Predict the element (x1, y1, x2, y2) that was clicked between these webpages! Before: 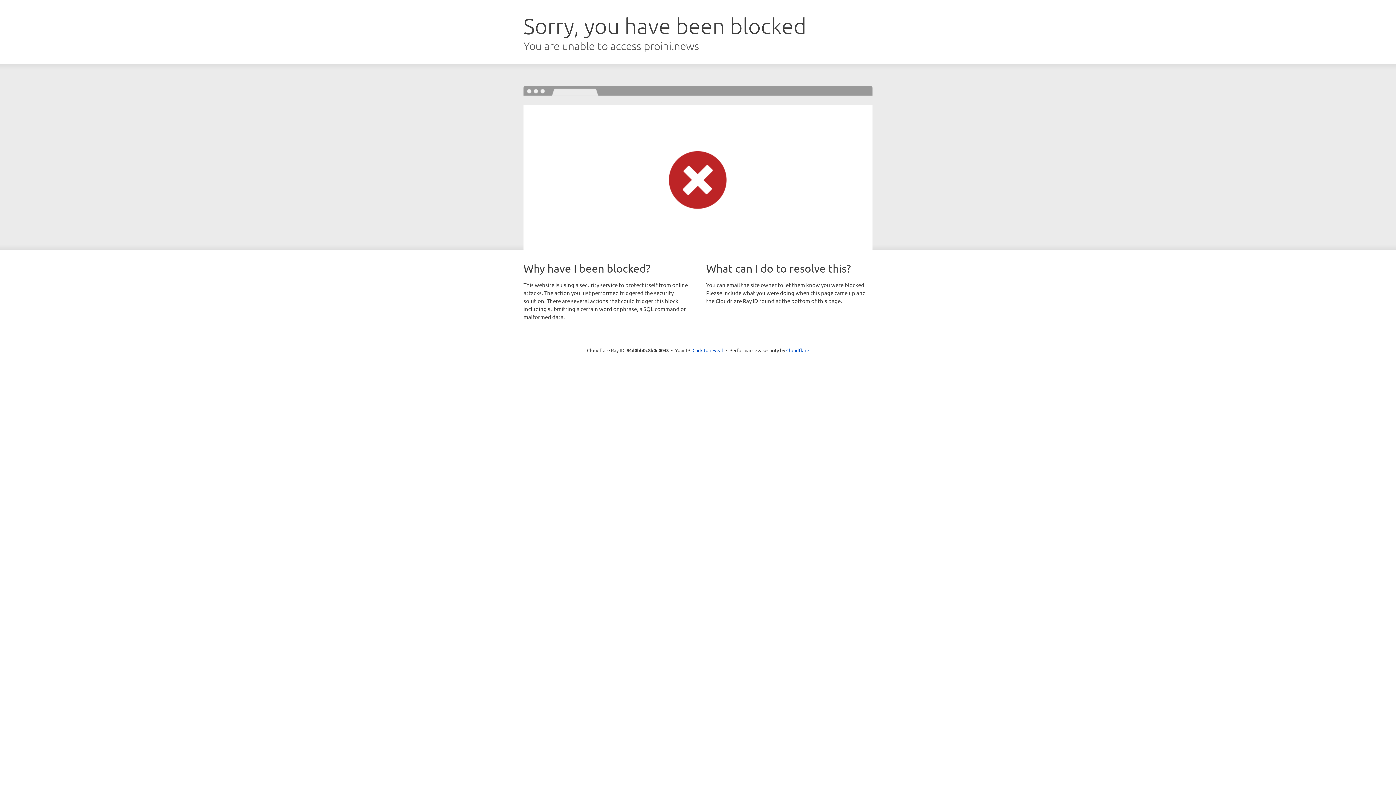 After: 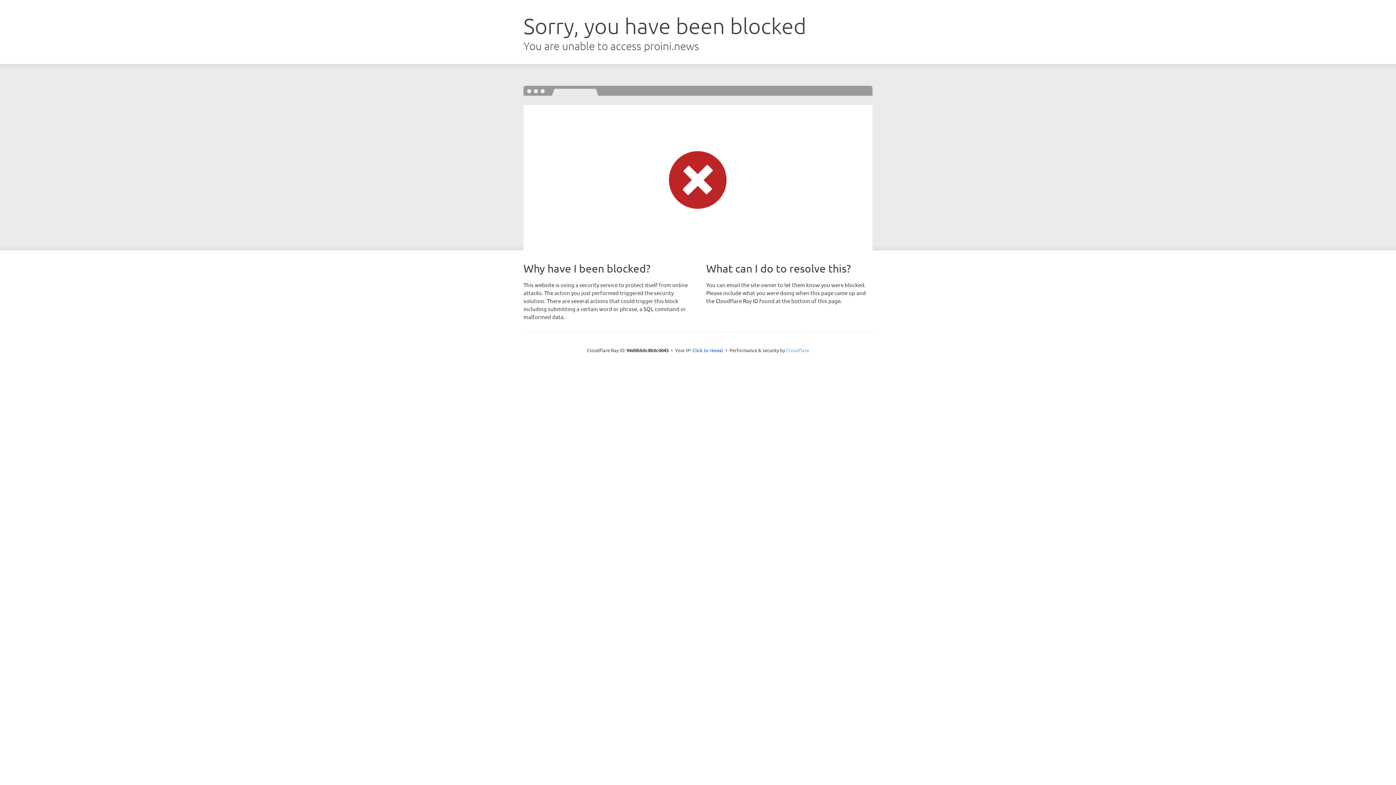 Action: label: Cloudflare bbox: (786, 347, 809, 353)